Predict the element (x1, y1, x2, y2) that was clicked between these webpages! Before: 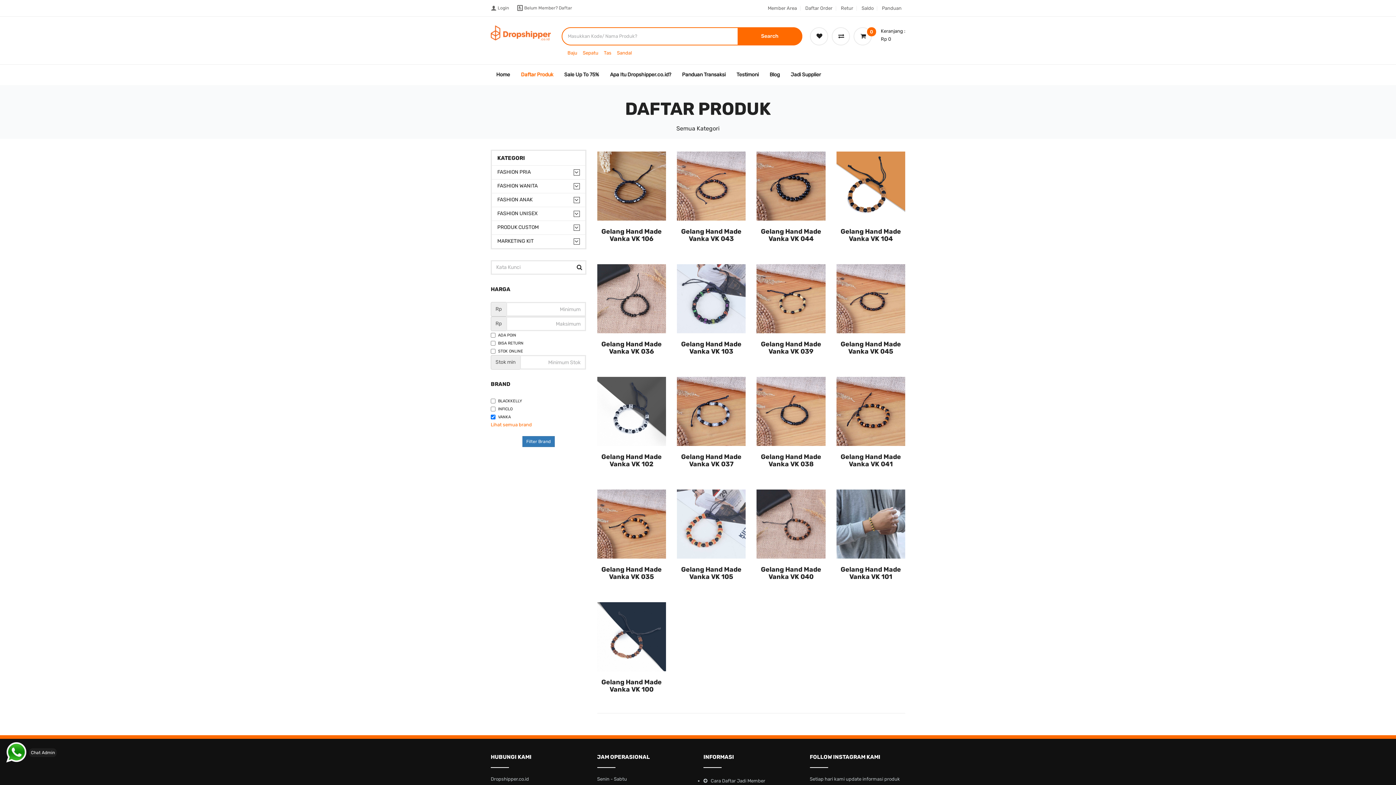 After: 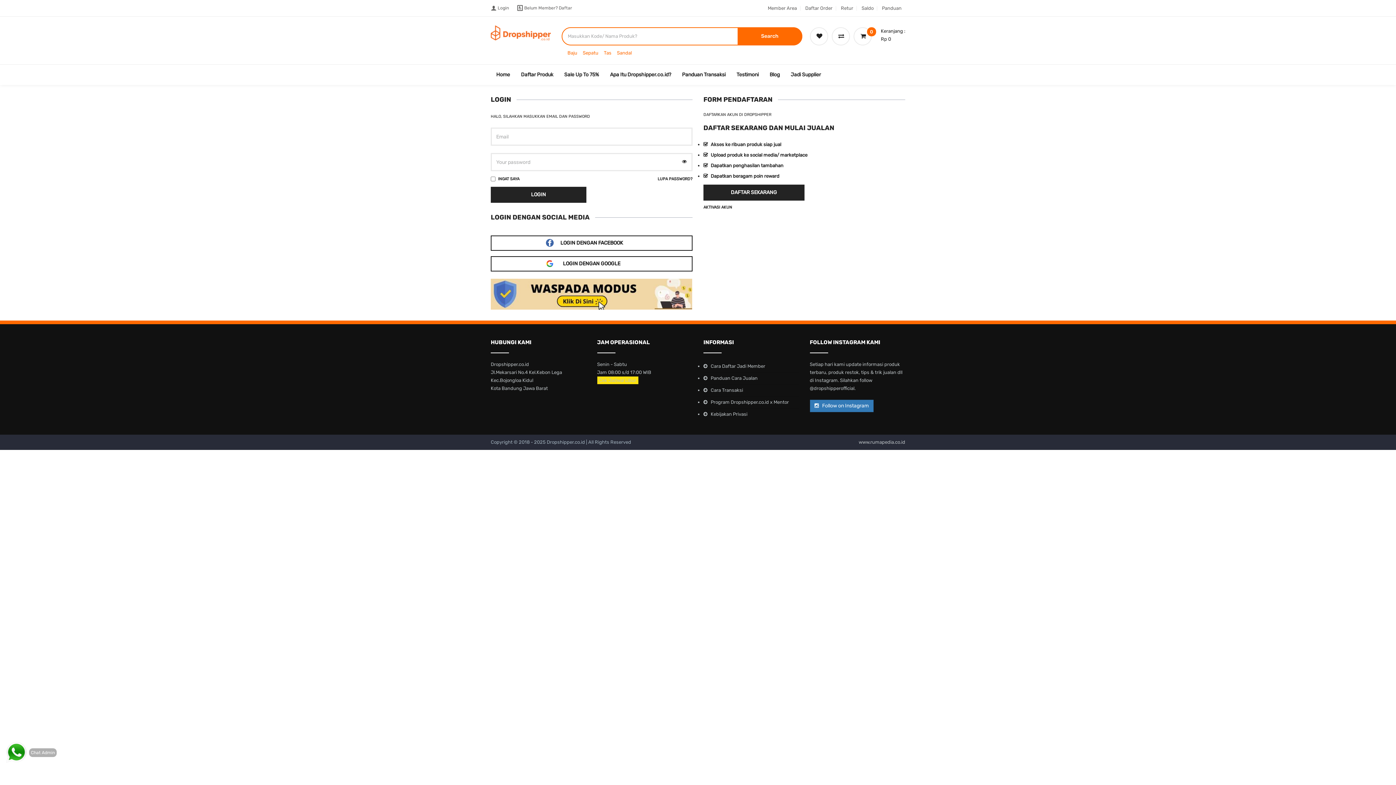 Action: label: Saldo bbox: (861, 0, 873, 16)